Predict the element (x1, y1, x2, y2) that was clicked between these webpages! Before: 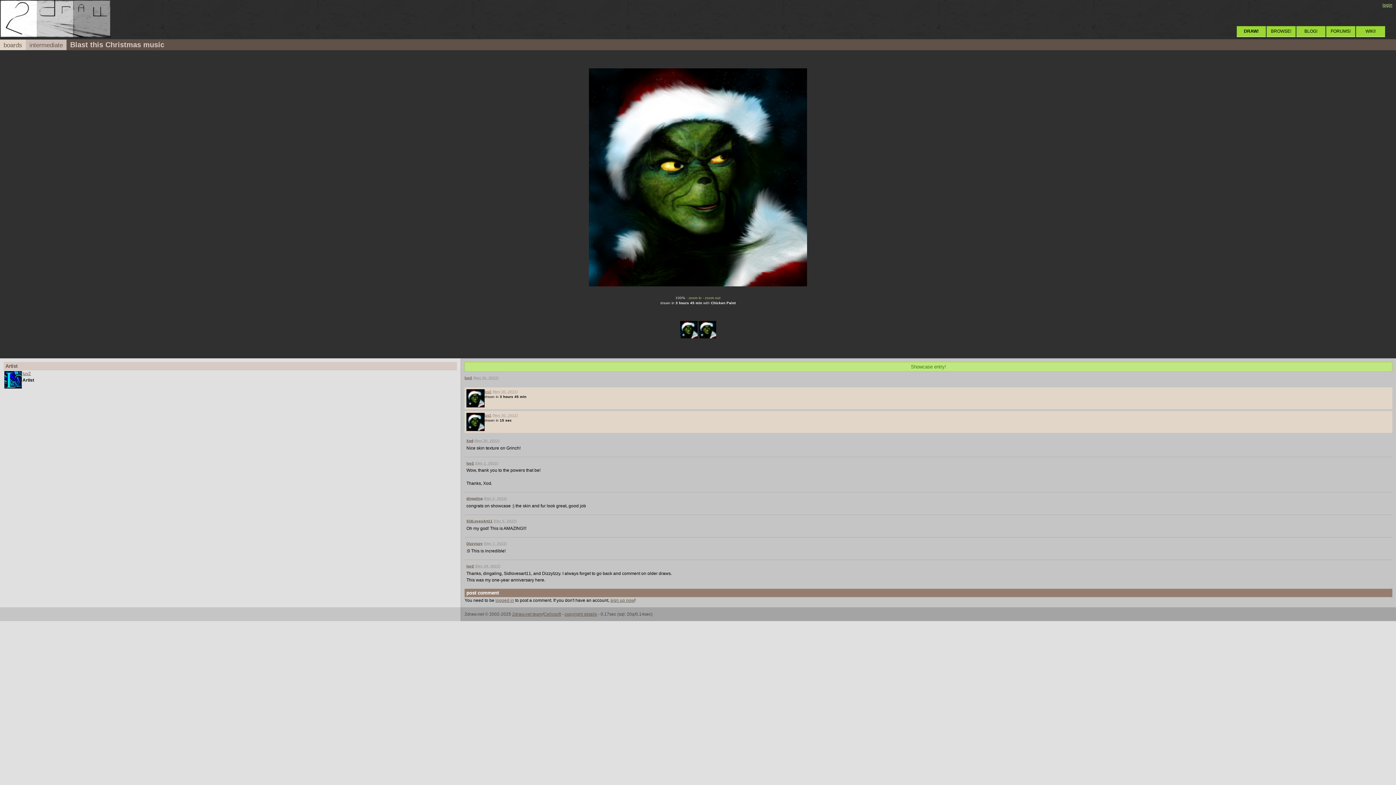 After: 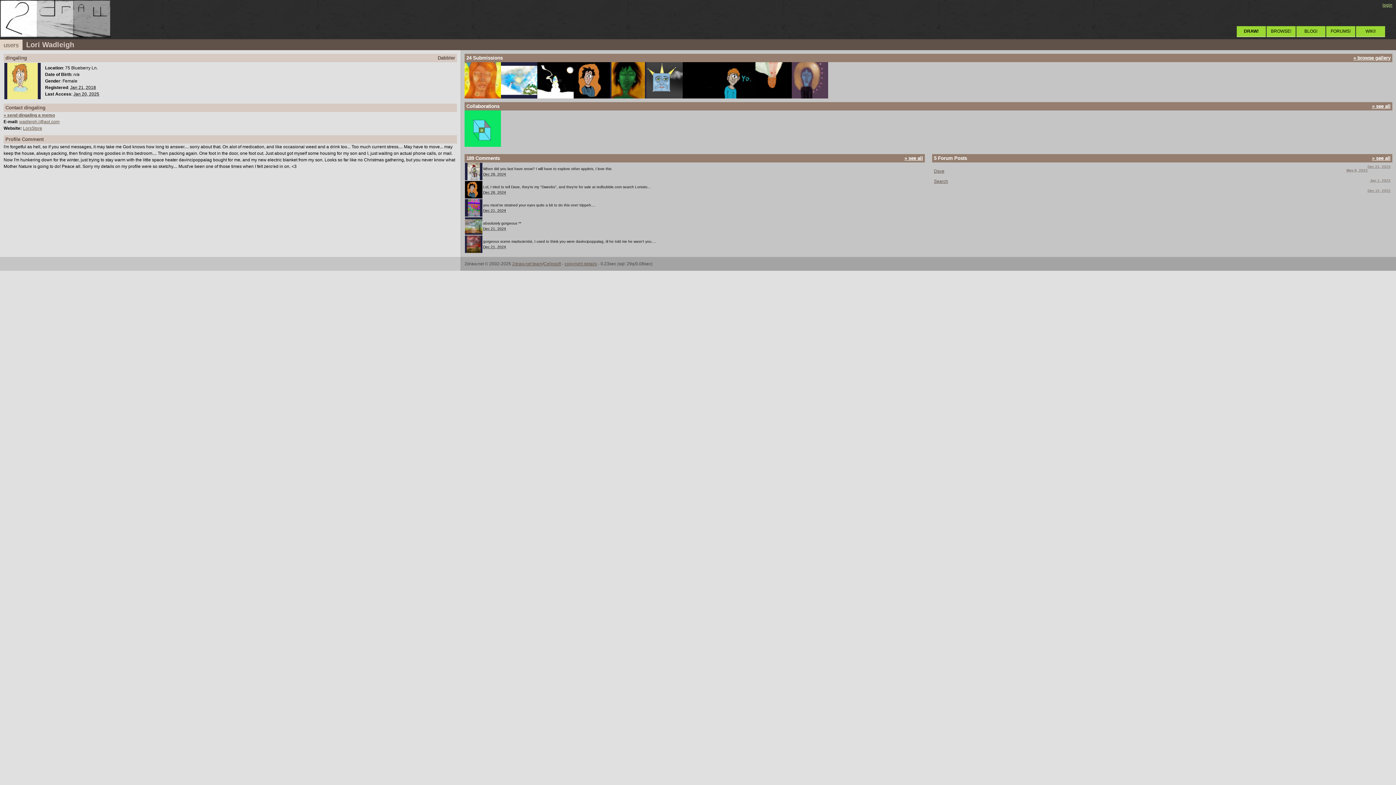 Action: label: dingaling bbox: (466, 496, 482, 500)